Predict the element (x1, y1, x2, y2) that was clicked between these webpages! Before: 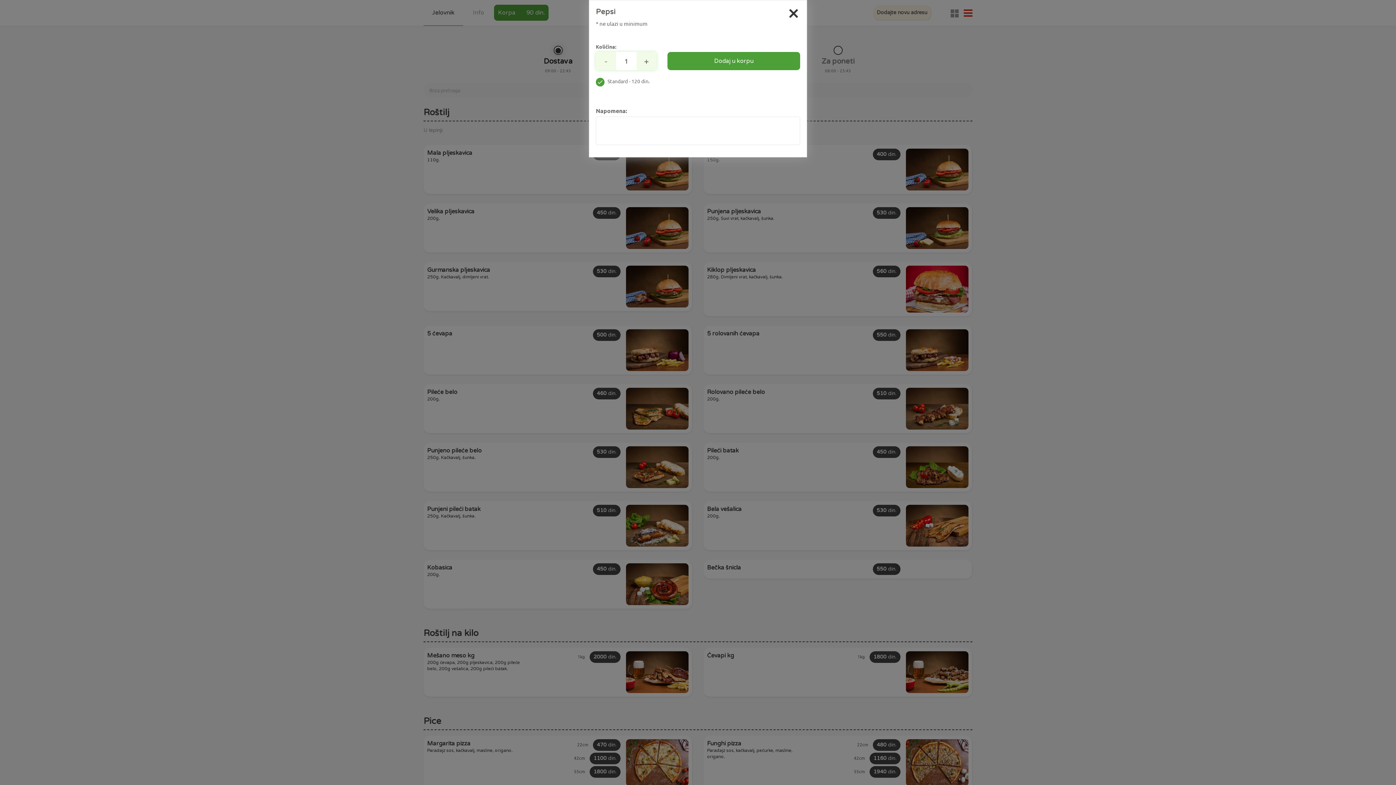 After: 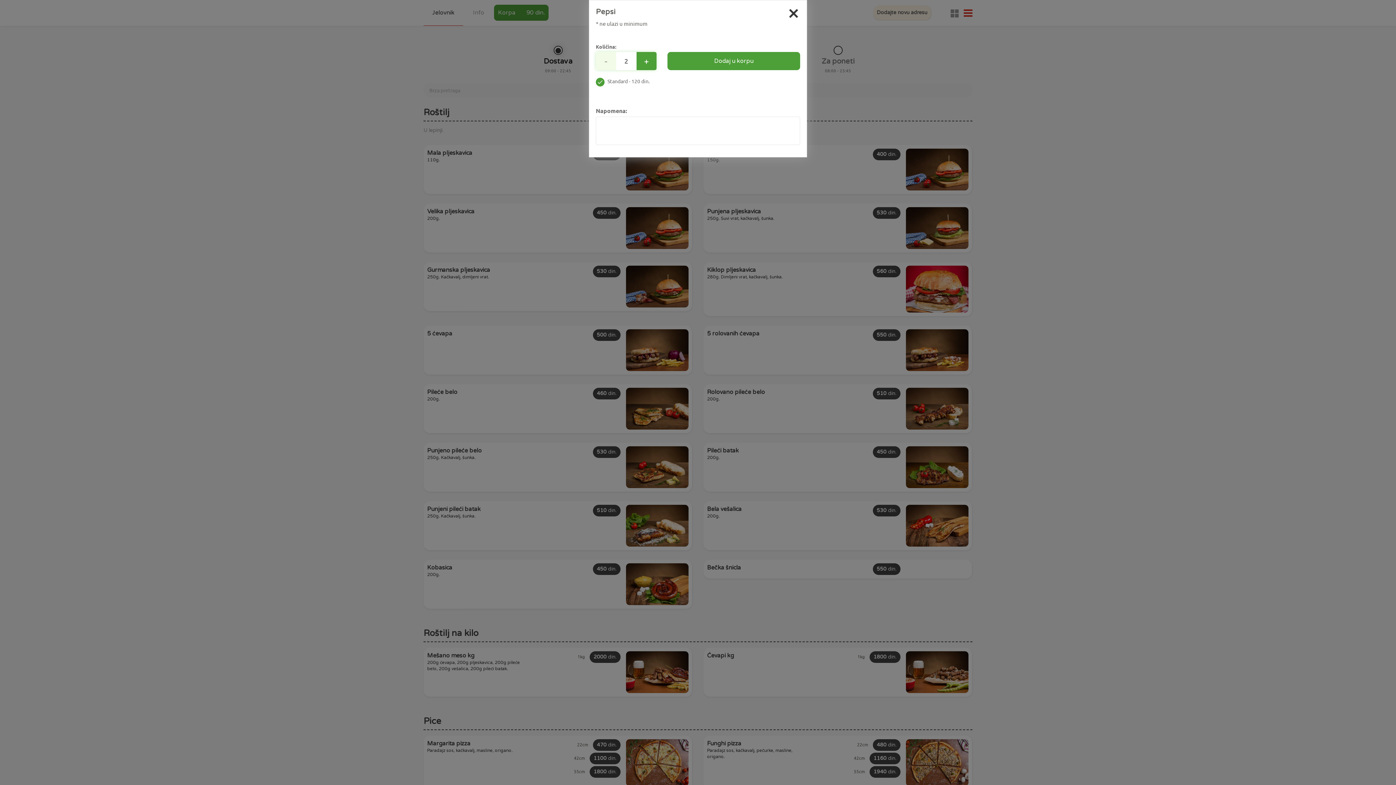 Action: label: + bbox: (636, 52, 656, 70)